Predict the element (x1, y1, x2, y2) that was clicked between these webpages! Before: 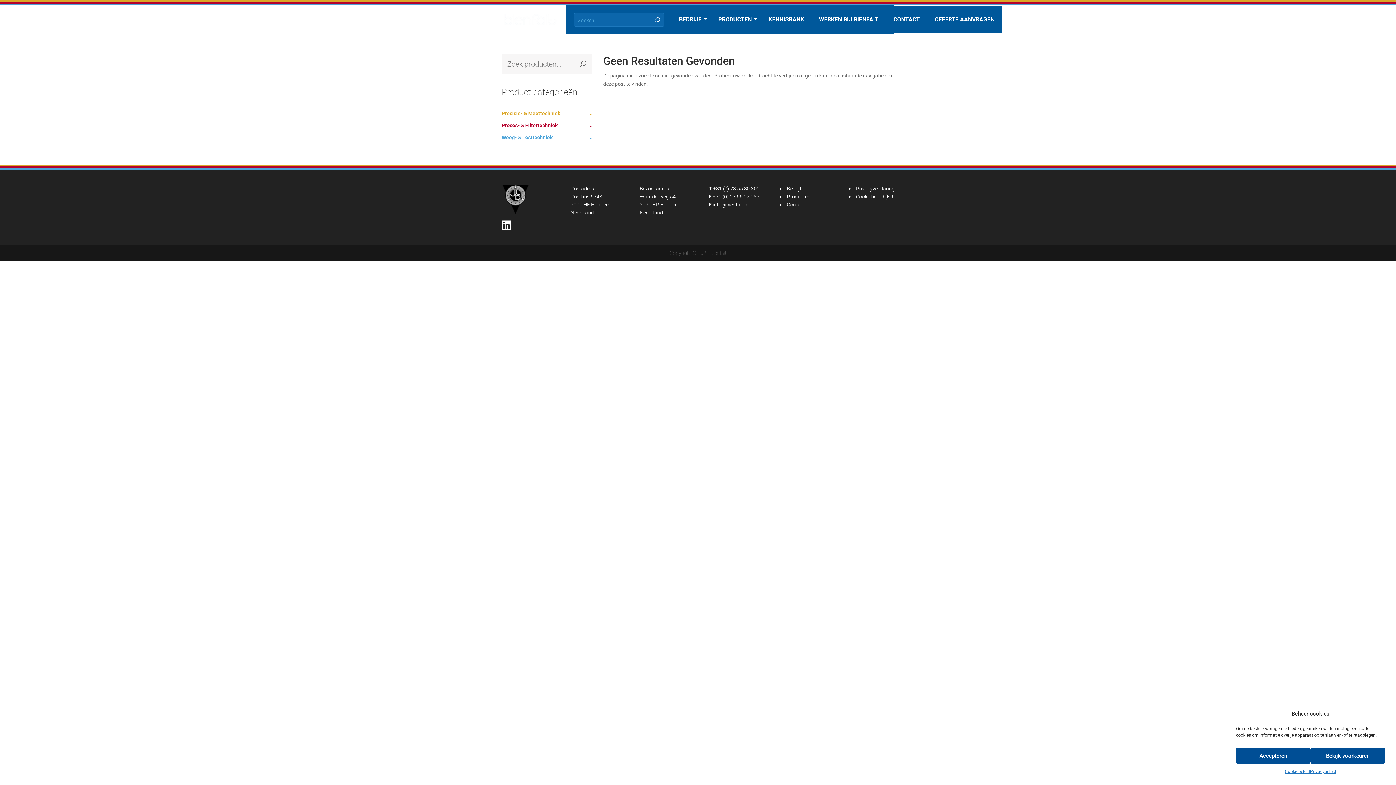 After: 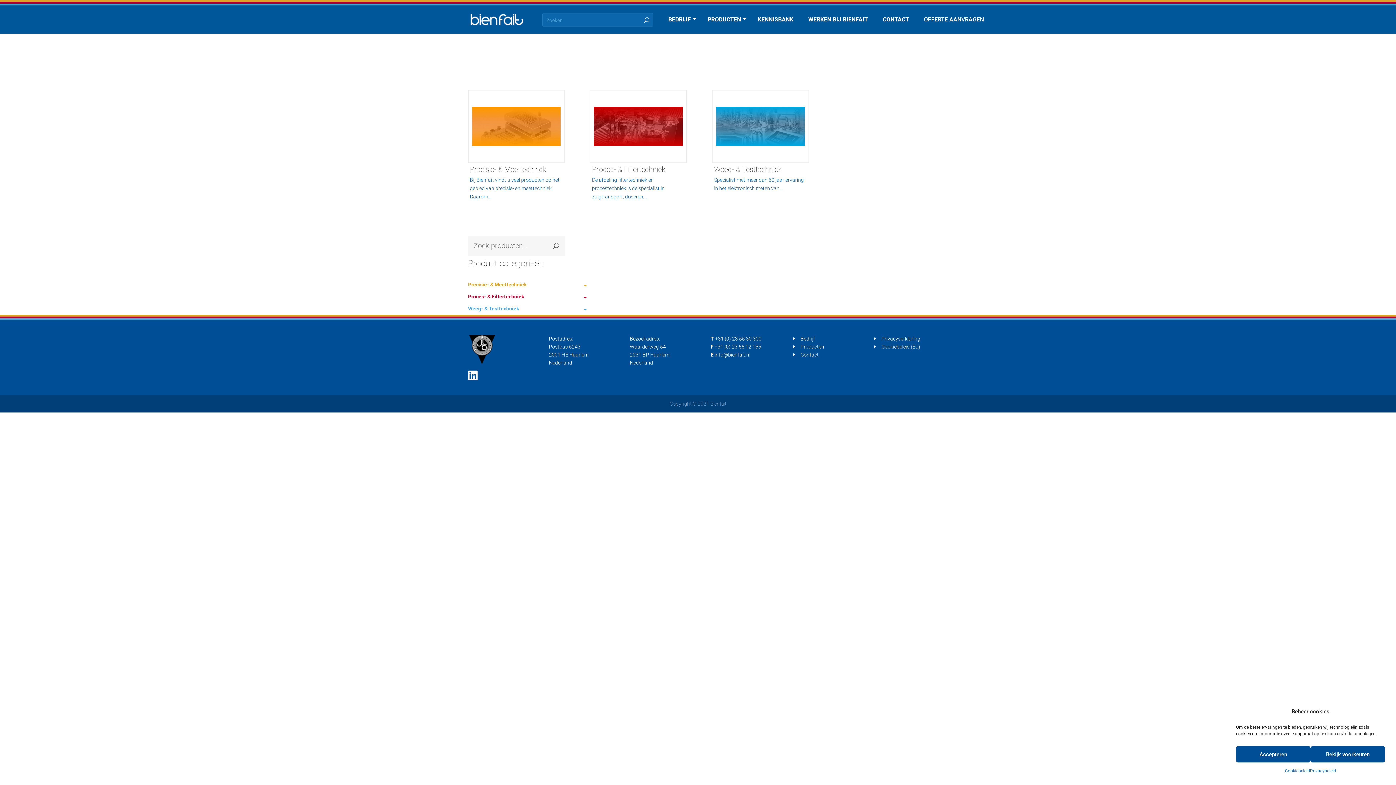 Action: bbox: (787, 193, 810, 199) label: Producten